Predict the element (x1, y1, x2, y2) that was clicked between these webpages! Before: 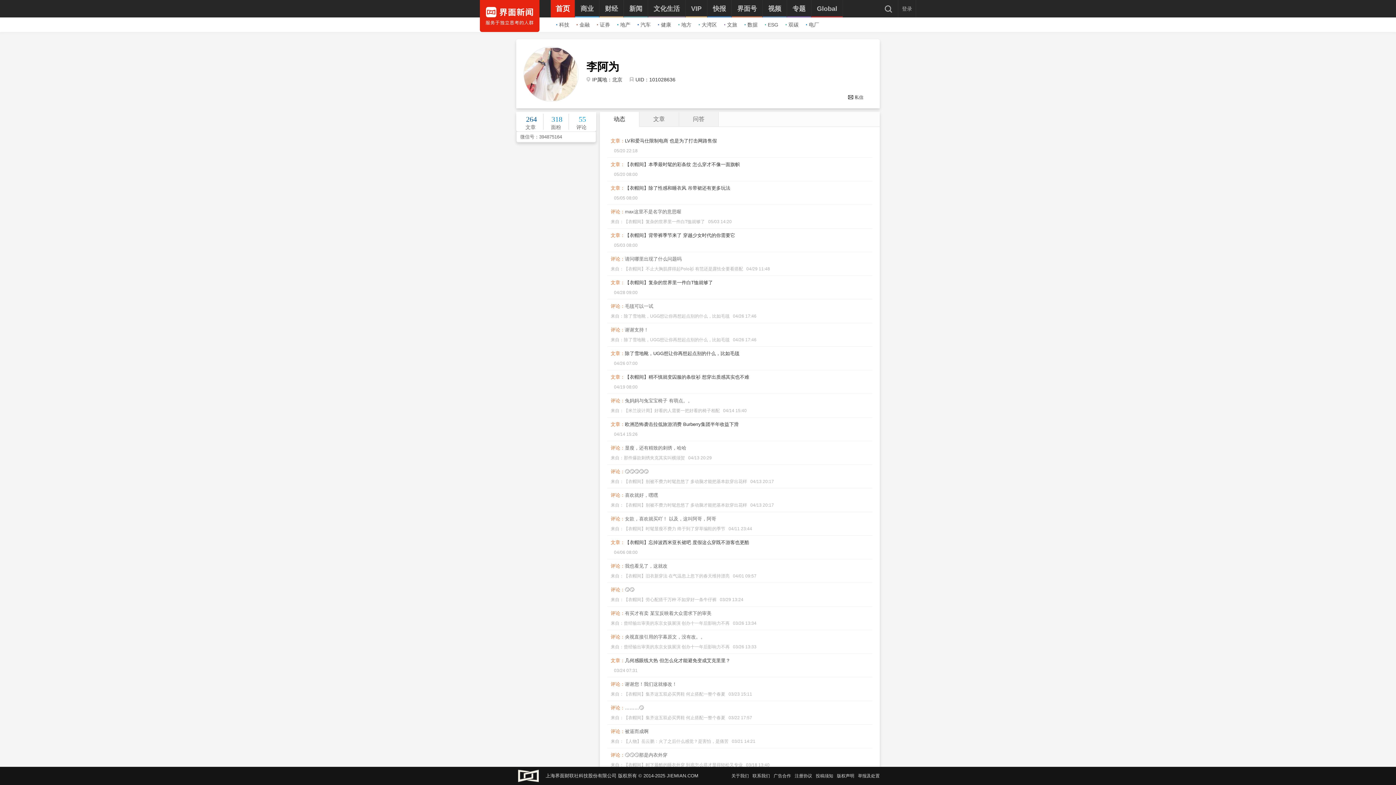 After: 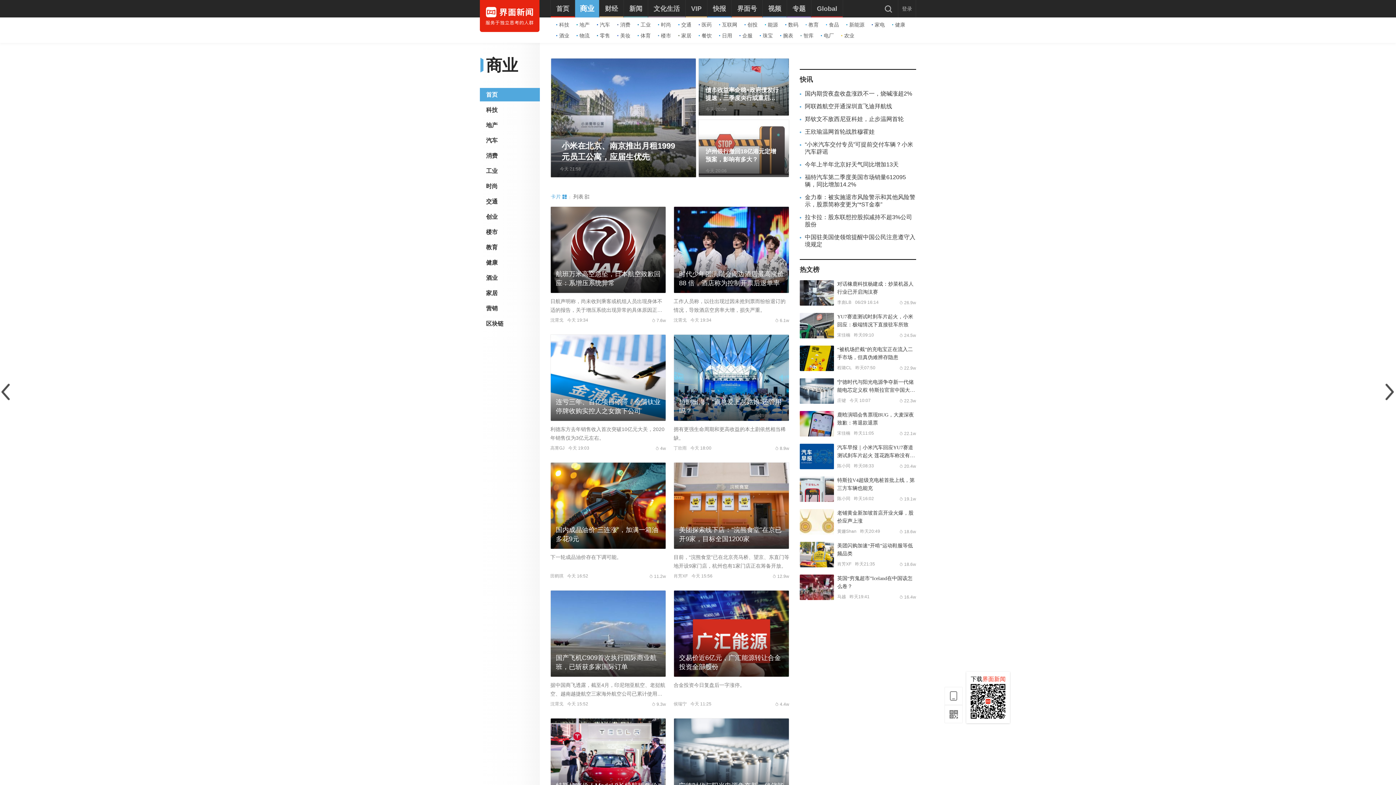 Action: label: 商业 bbox: (575, 0, 599, 17)